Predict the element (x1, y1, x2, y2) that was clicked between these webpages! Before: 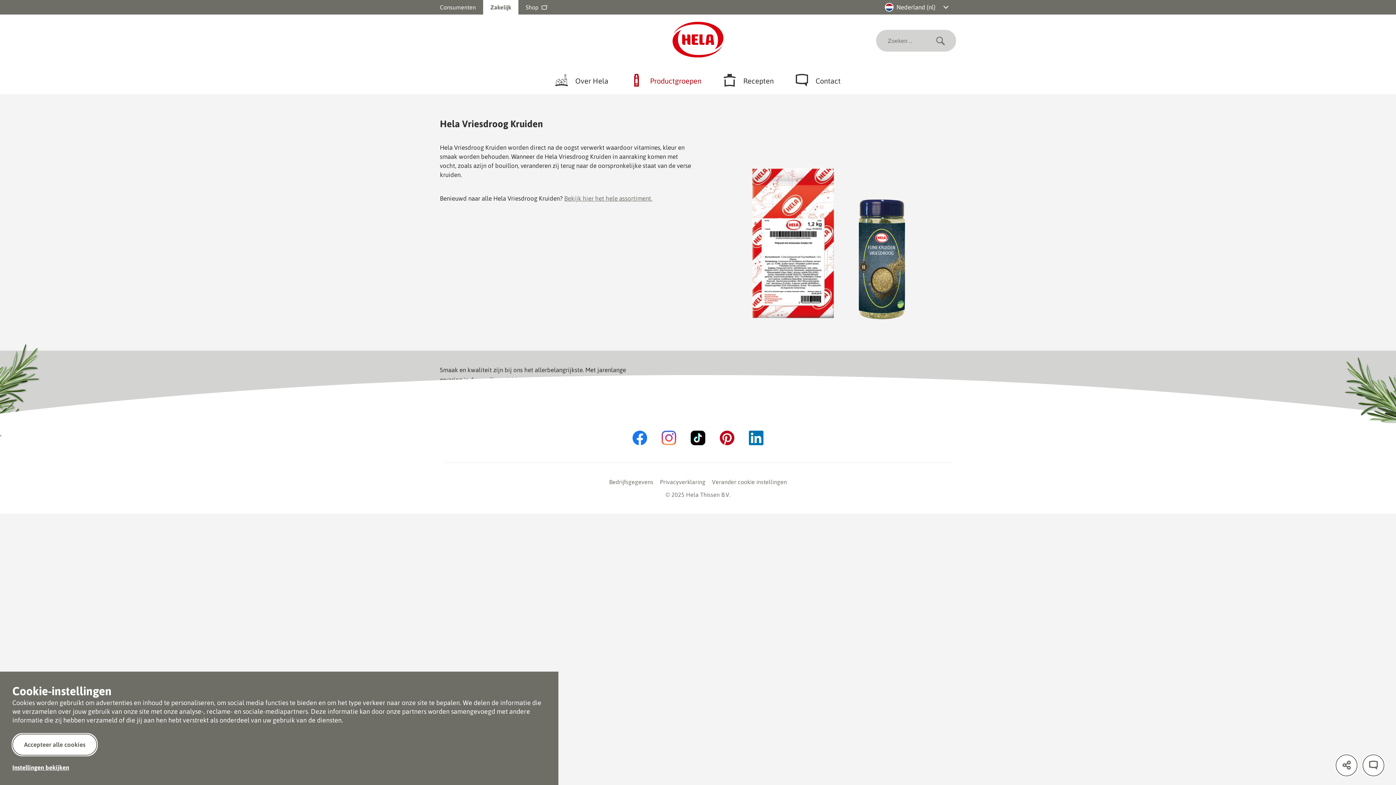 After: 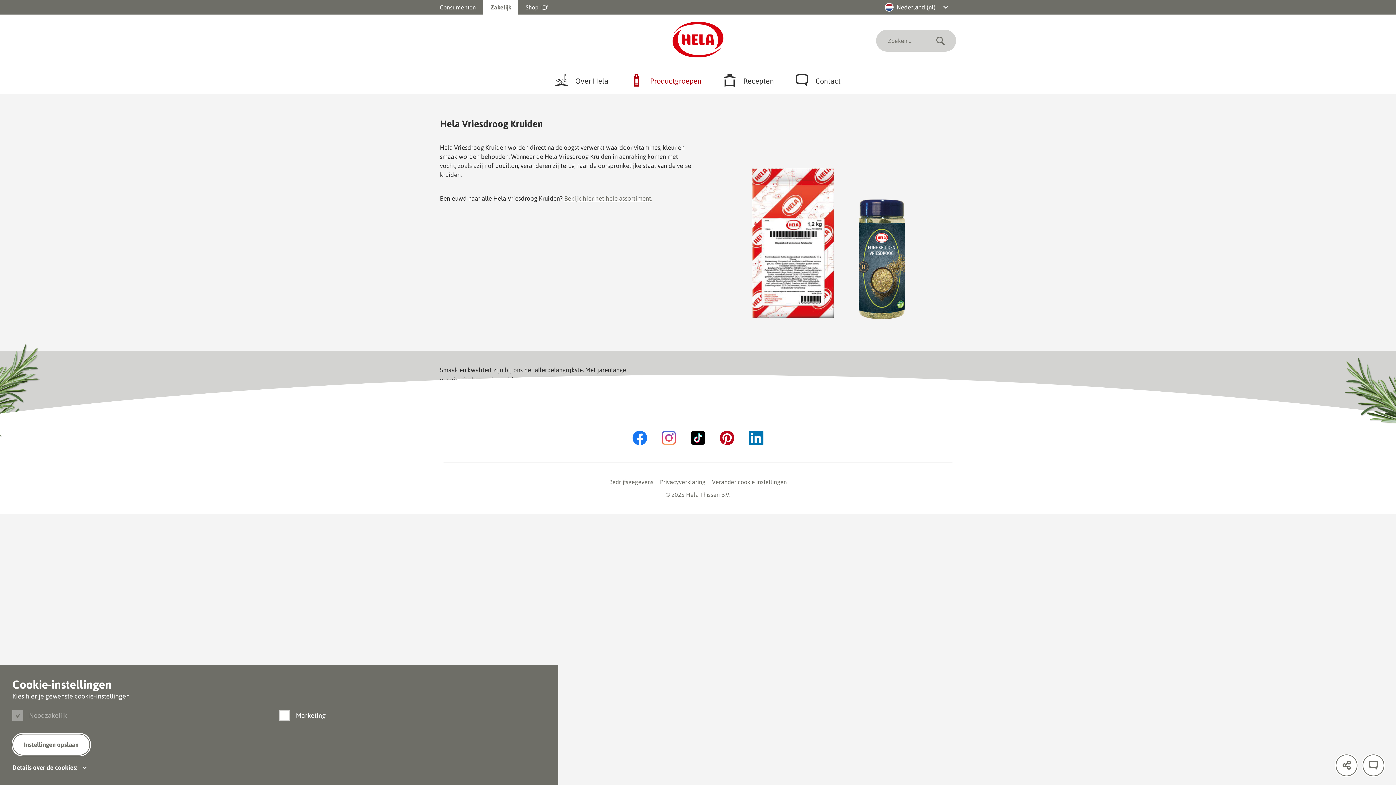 Action: label: Instellingen bekijken bbox: (12, 763, 69, 773)